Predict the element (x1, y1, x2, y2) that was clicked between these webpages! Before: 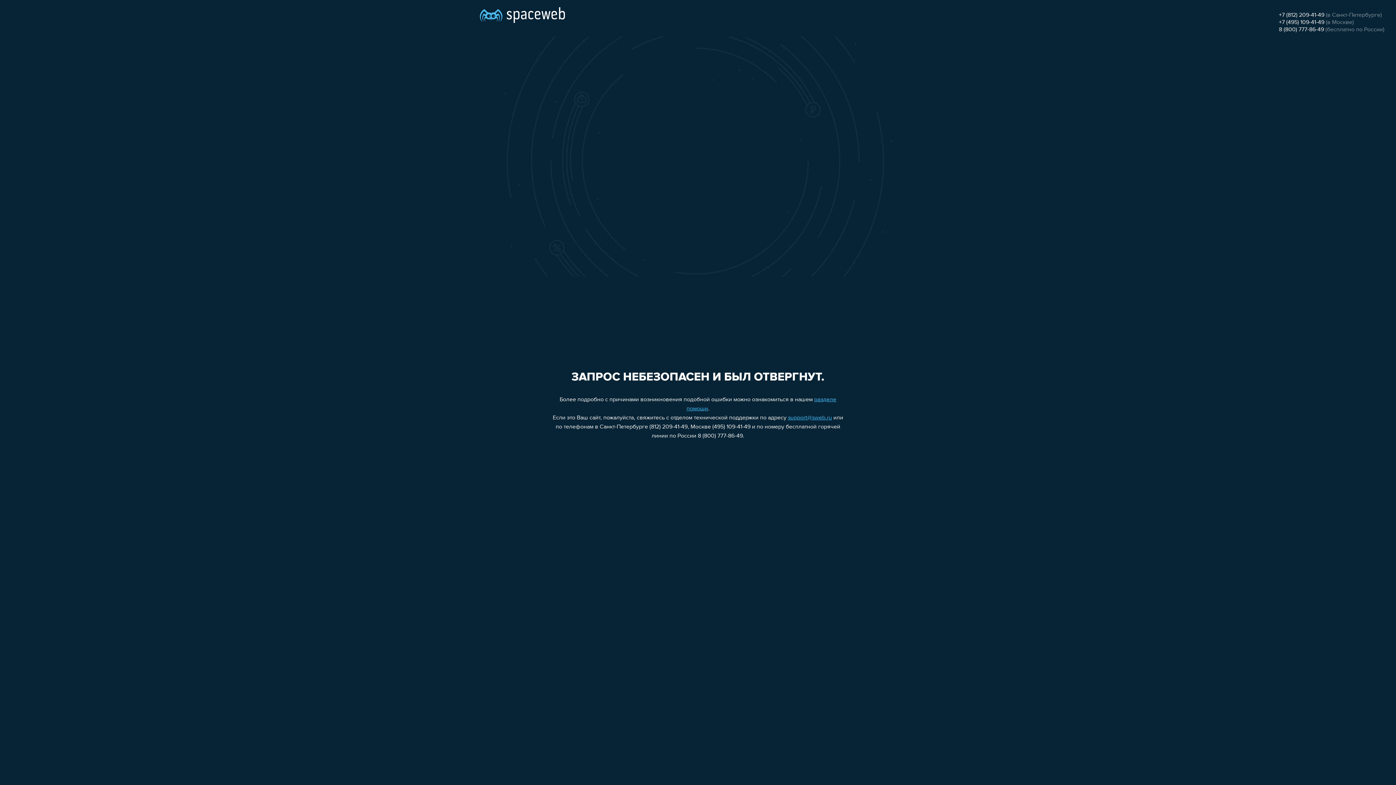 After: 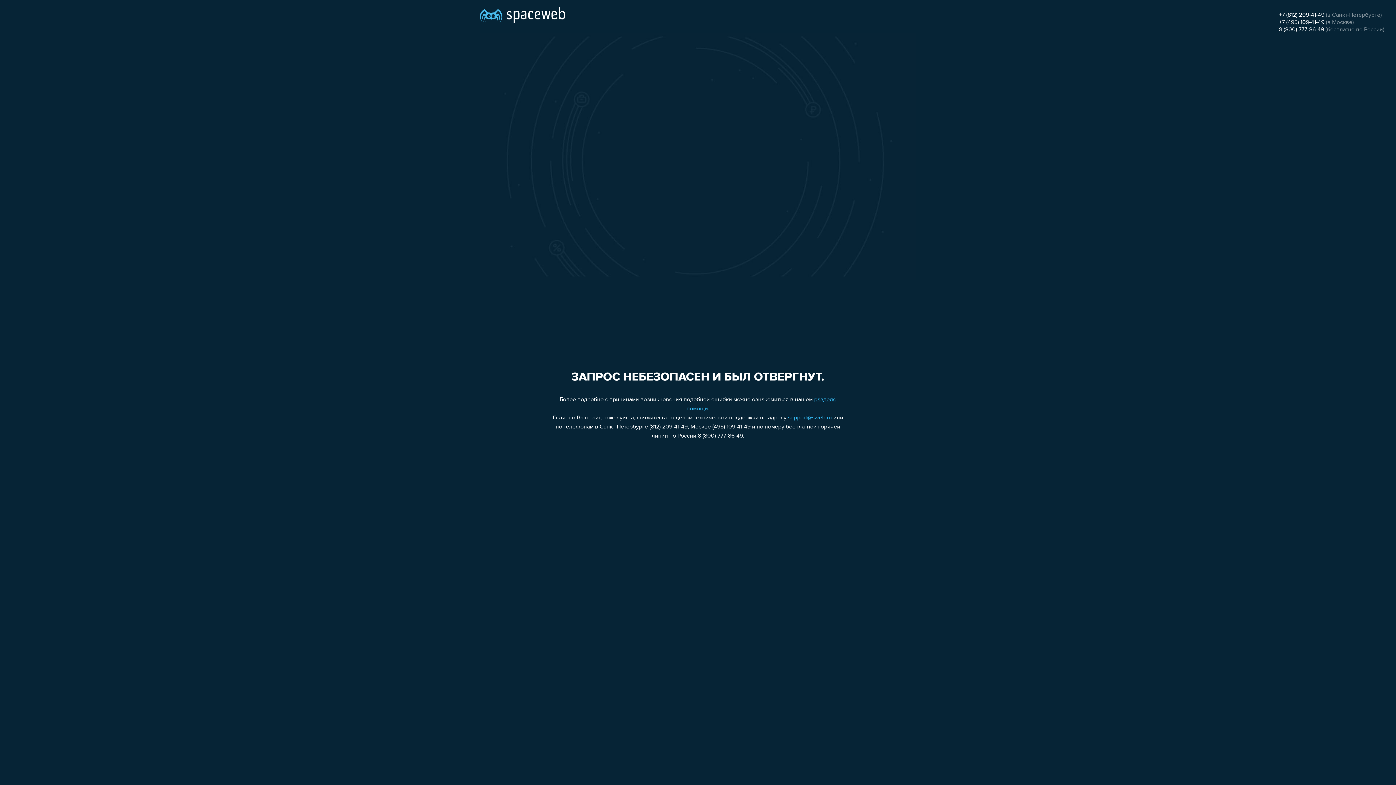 Action: bbox: (1279, 26, 1324, 32) label: 8 (800) 777-86-49